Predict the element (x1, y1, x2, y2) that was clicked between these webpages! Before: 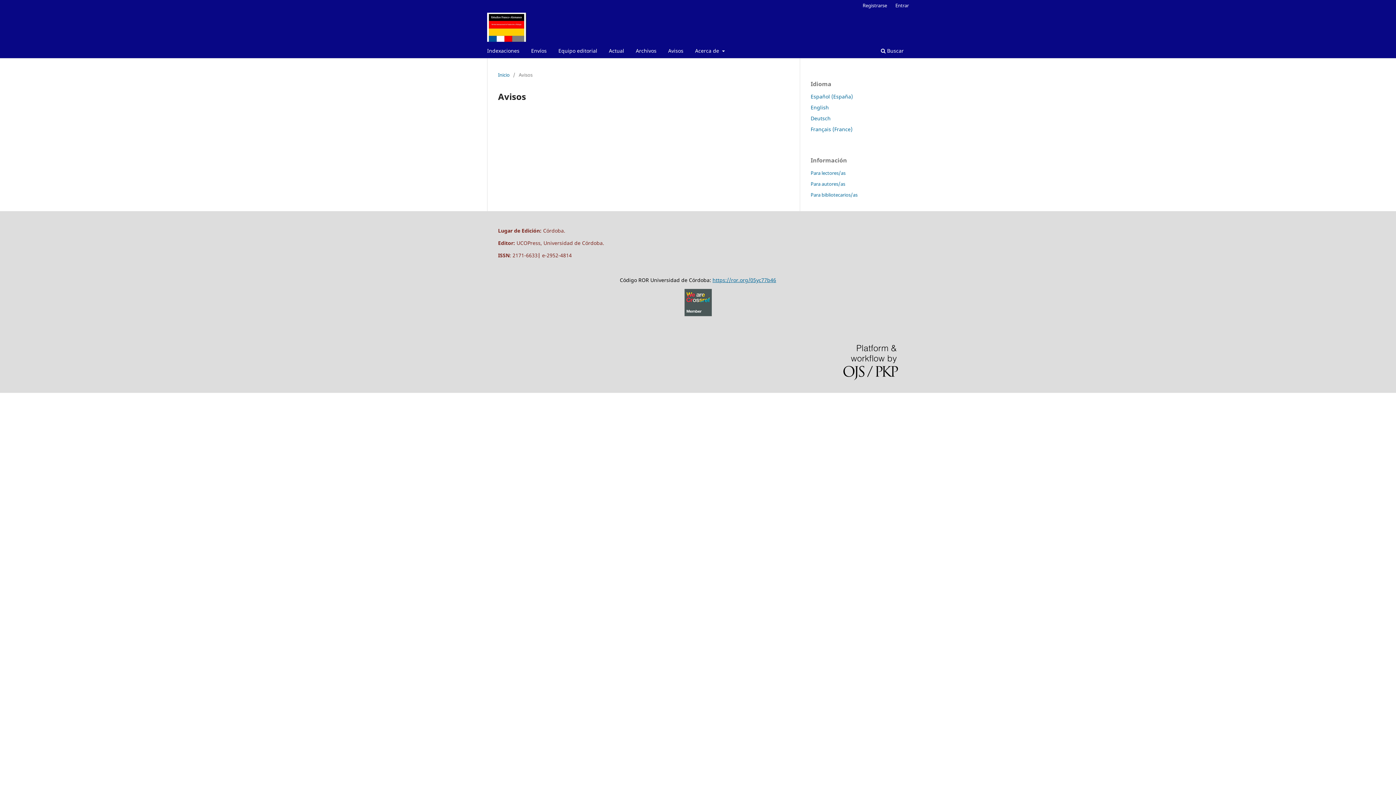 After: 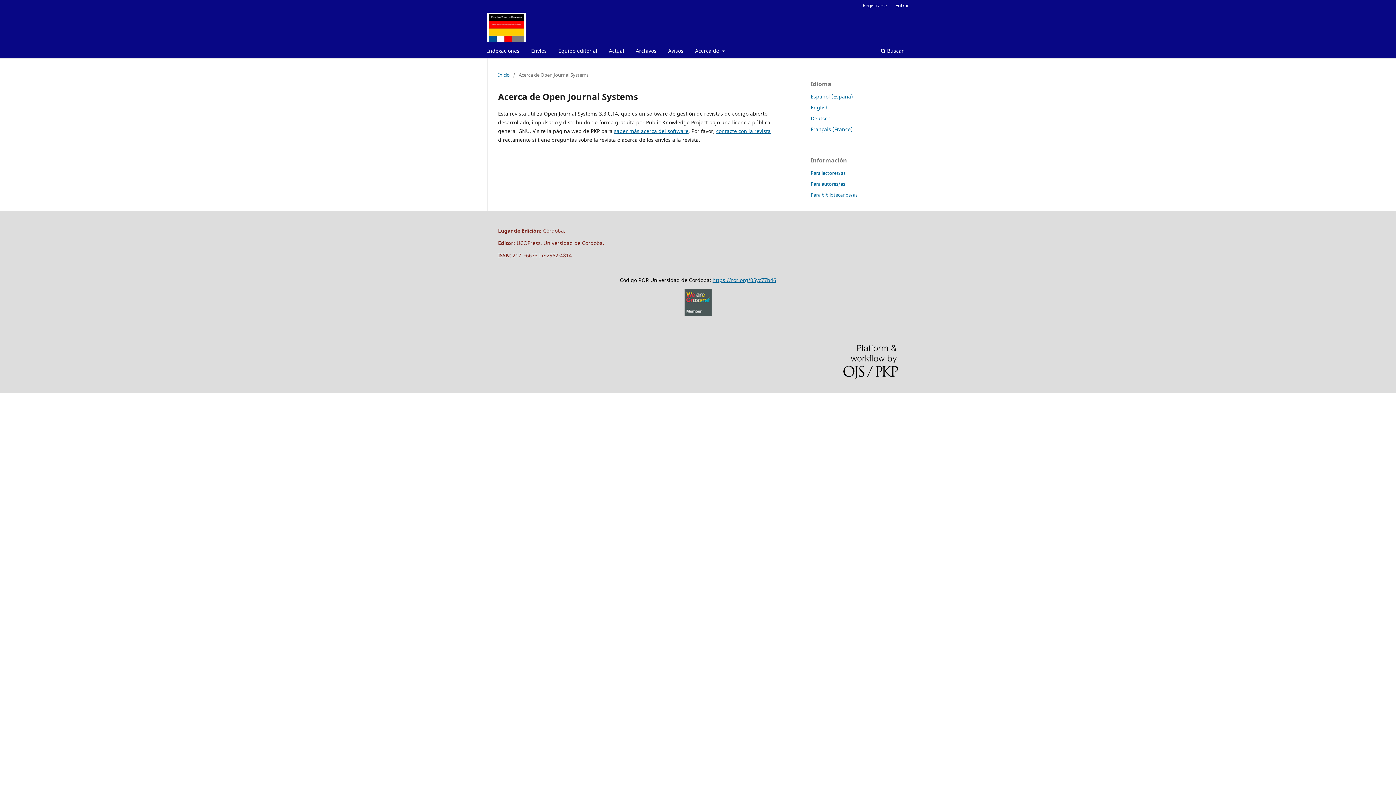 Action: bbox: (843, 344, 898, 382)